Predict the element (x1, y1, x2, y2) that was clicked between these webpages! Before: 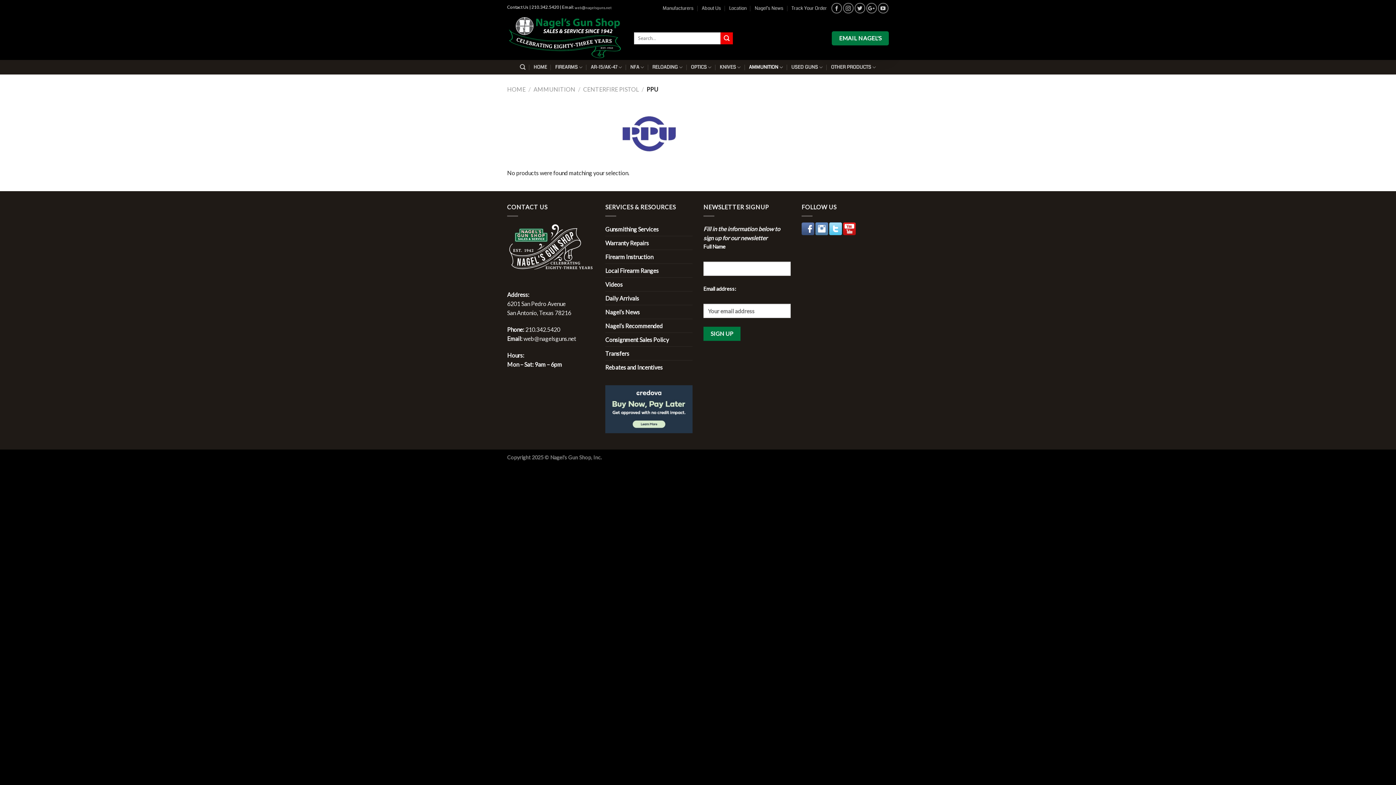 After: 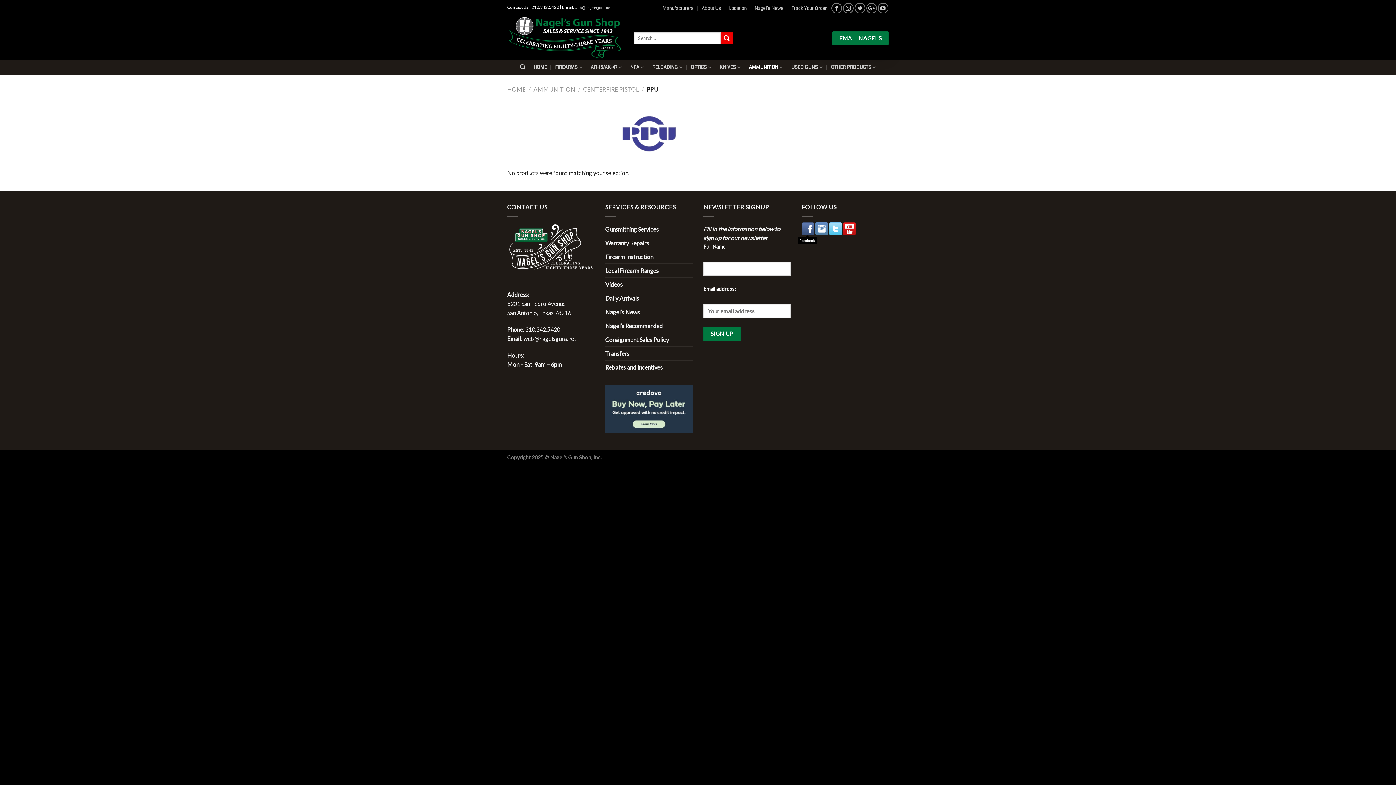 Action: bbox: (801, 222, 814, 235)